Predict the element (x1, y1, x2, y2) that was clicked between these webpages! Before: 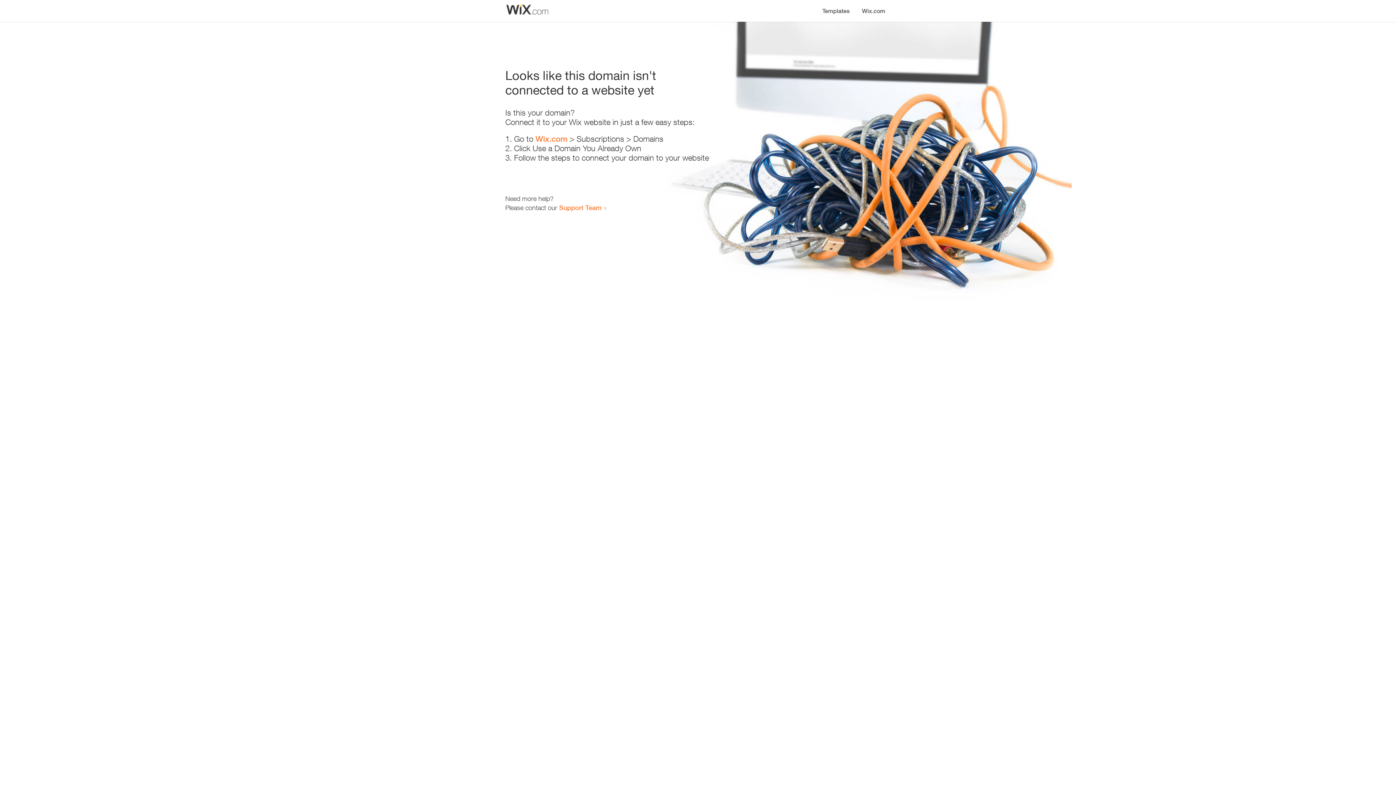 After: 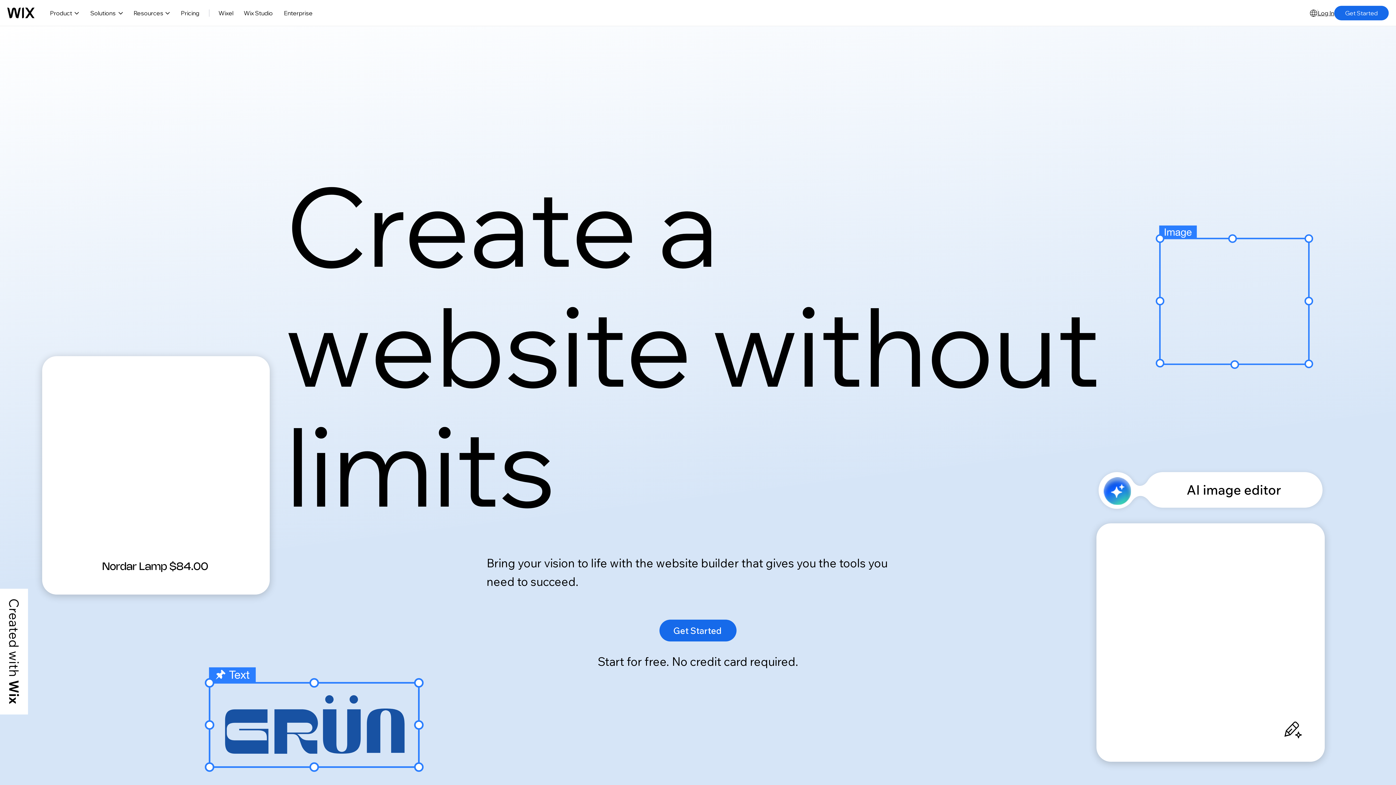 Action: label: Wix.com bbox: (856, 0, 890, 14)